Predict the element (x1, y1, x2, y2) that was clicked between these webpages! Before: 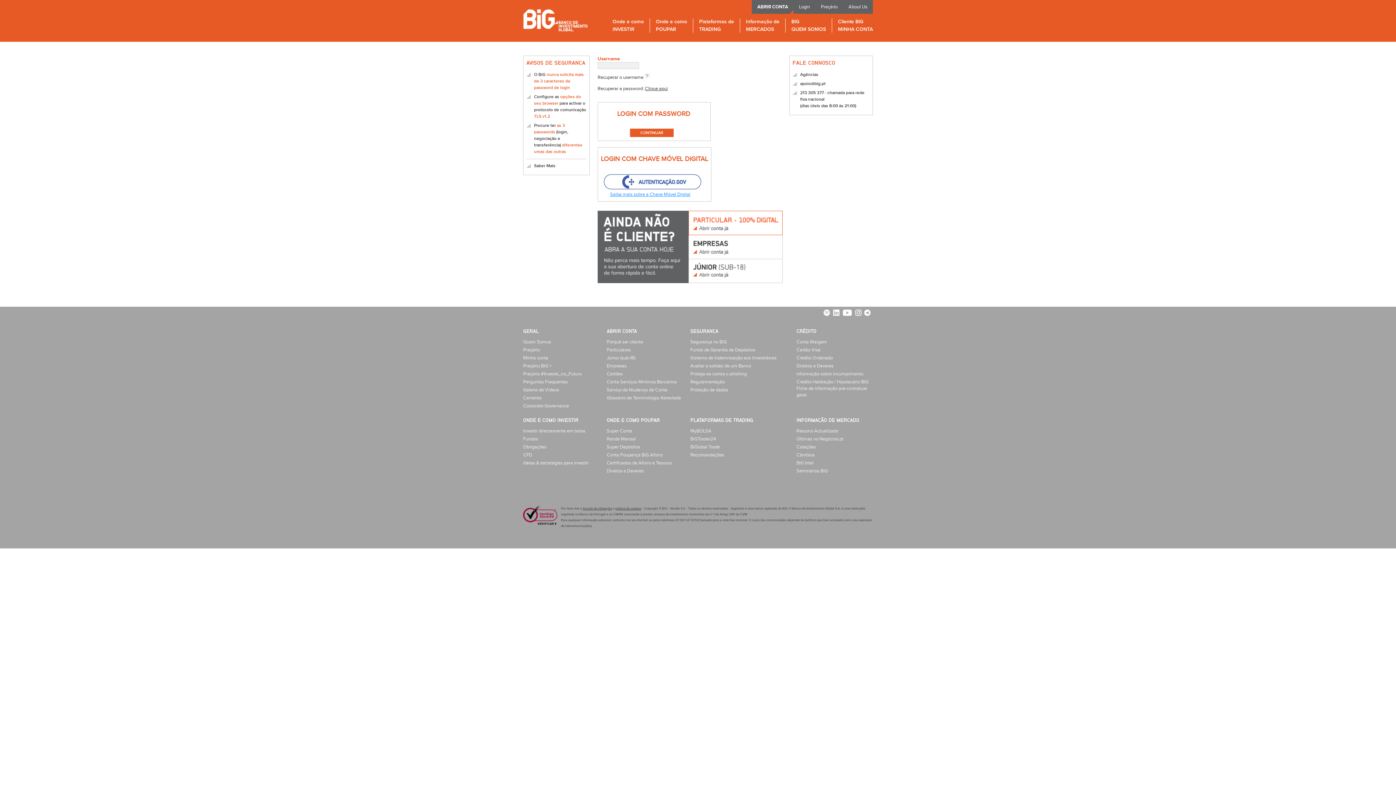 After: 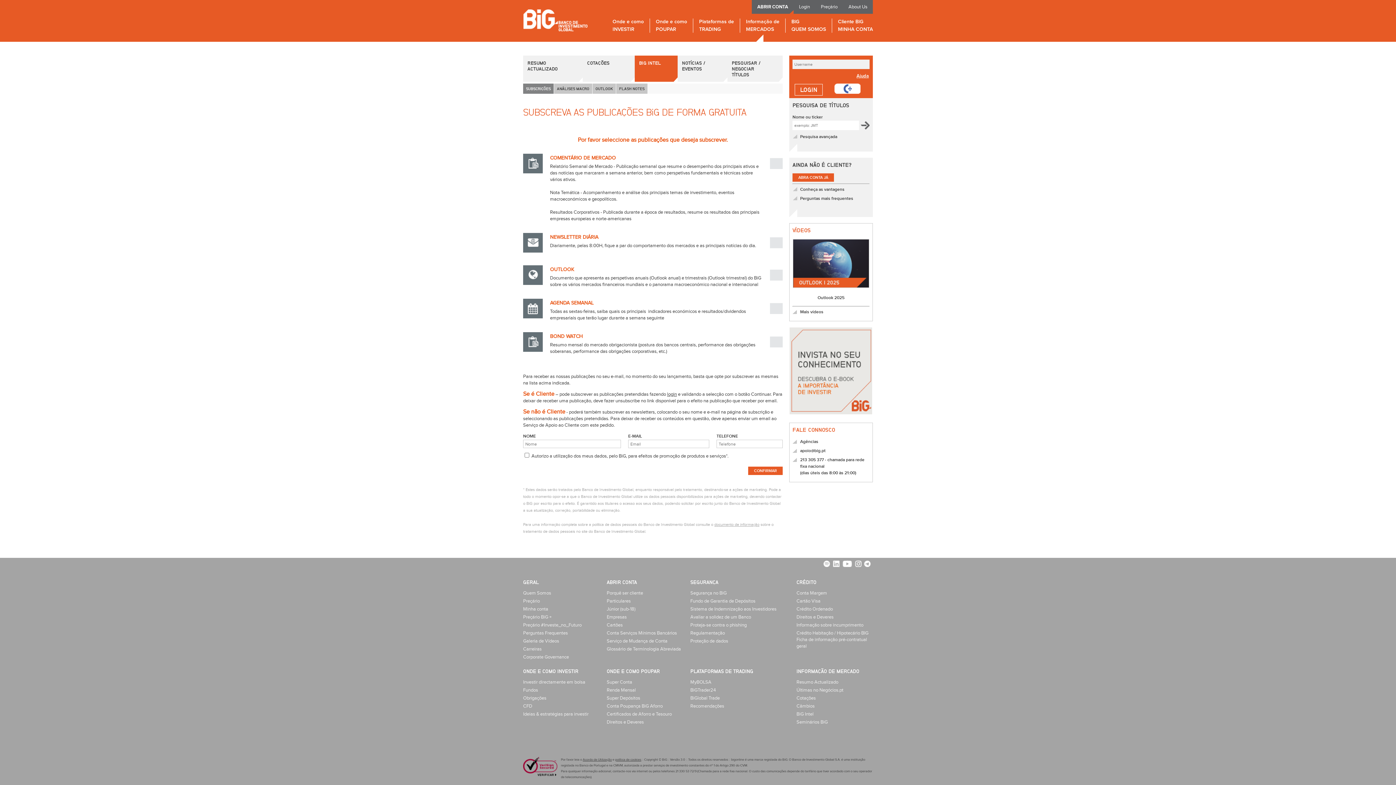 Action: bbox: (796, 460, 813, 466) label: BiG Intel